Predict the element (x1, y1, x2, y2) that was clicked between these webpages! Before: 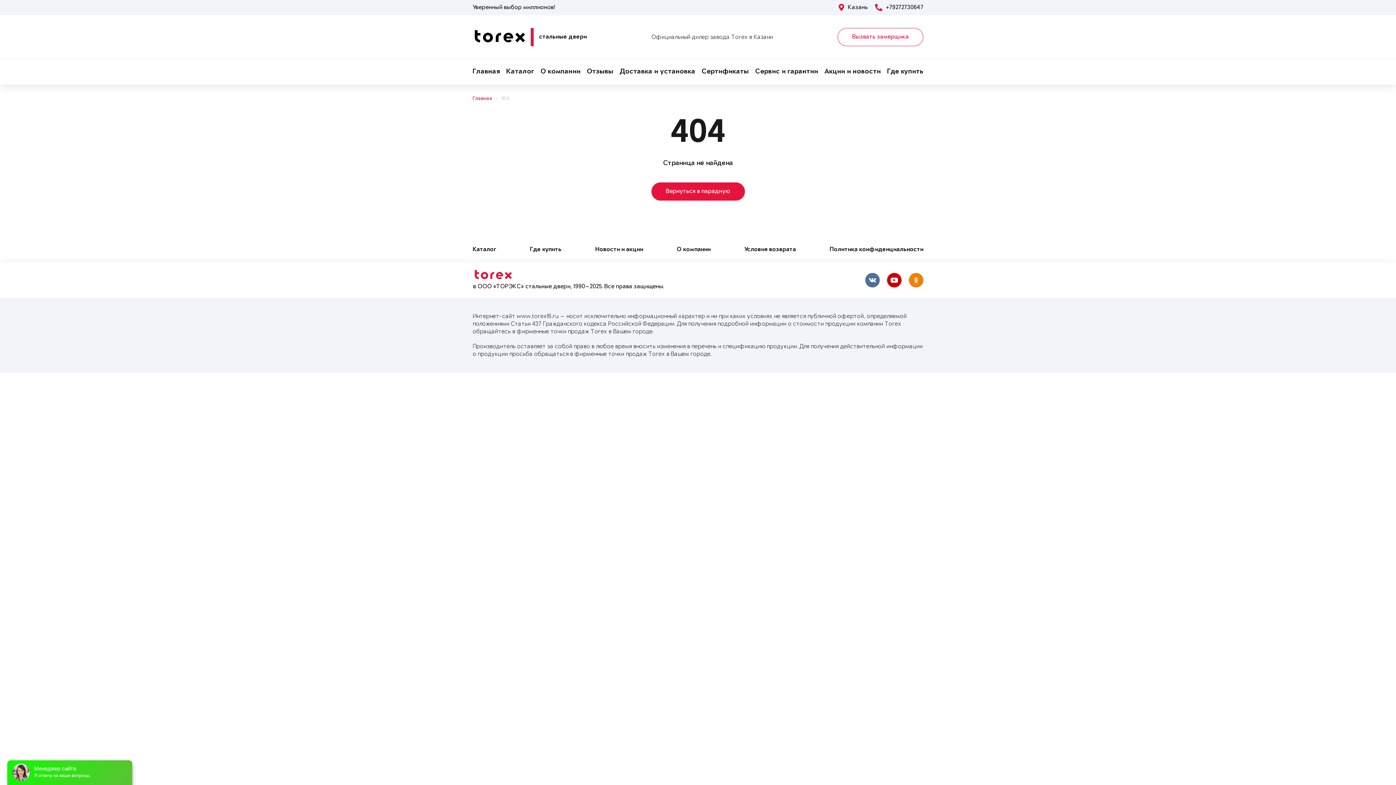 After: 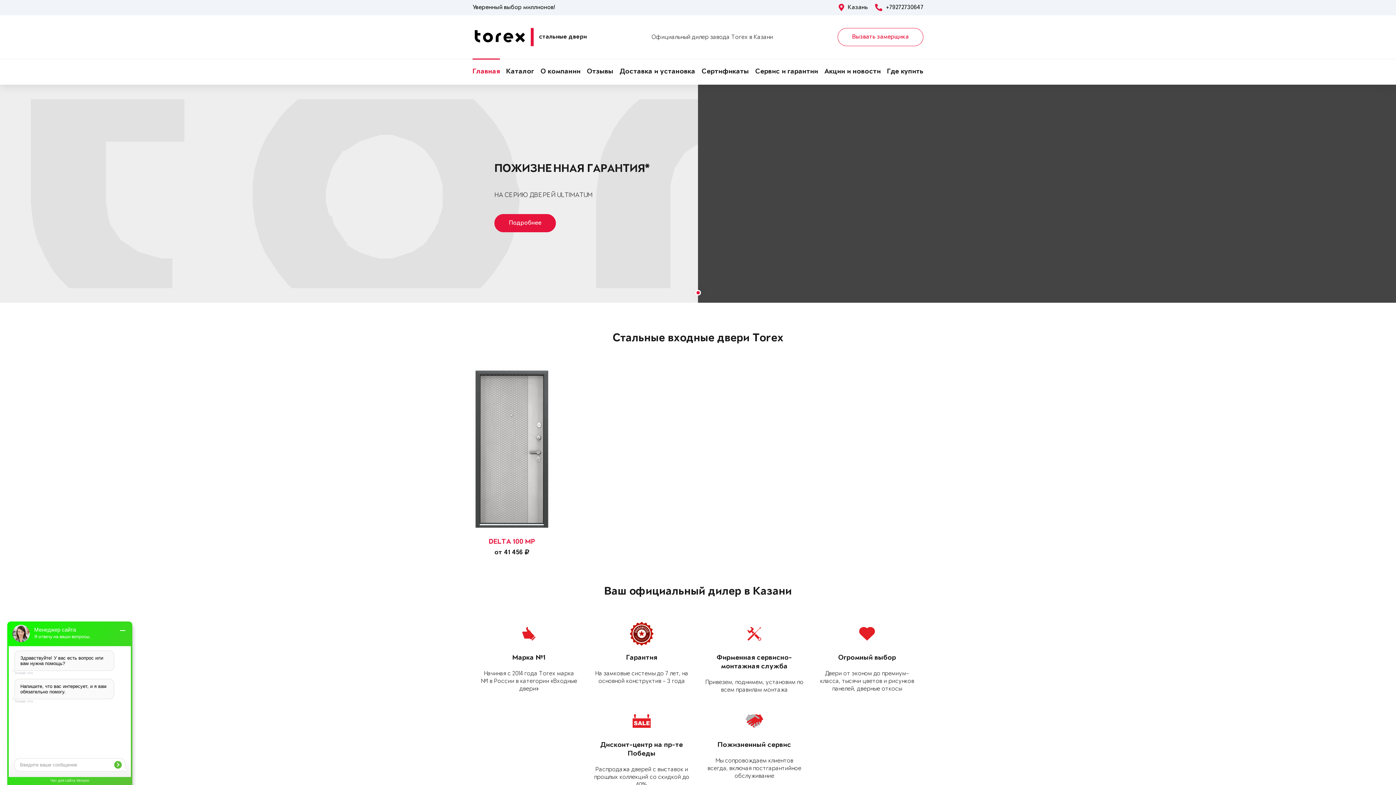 Action: label: Главная bbox: (472, 59, 500, 84)